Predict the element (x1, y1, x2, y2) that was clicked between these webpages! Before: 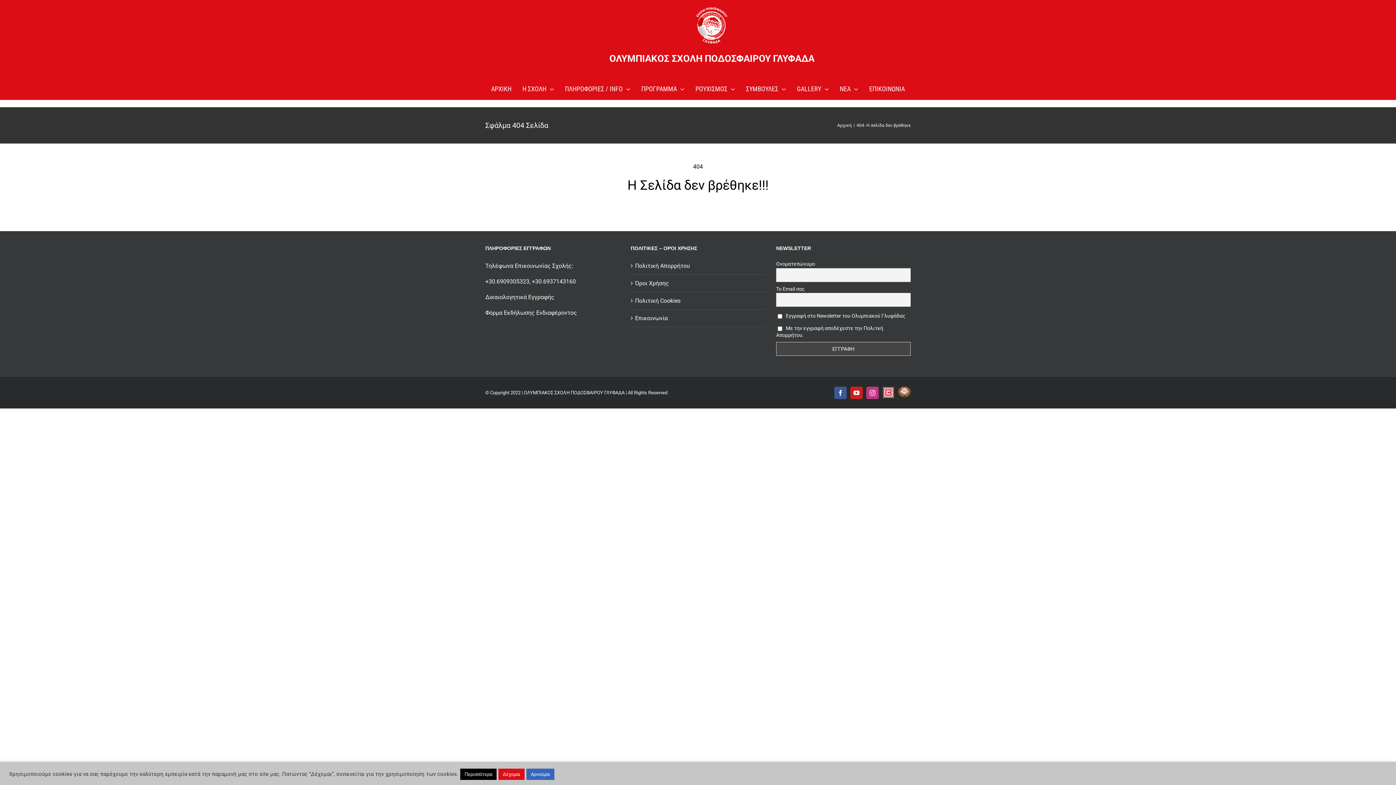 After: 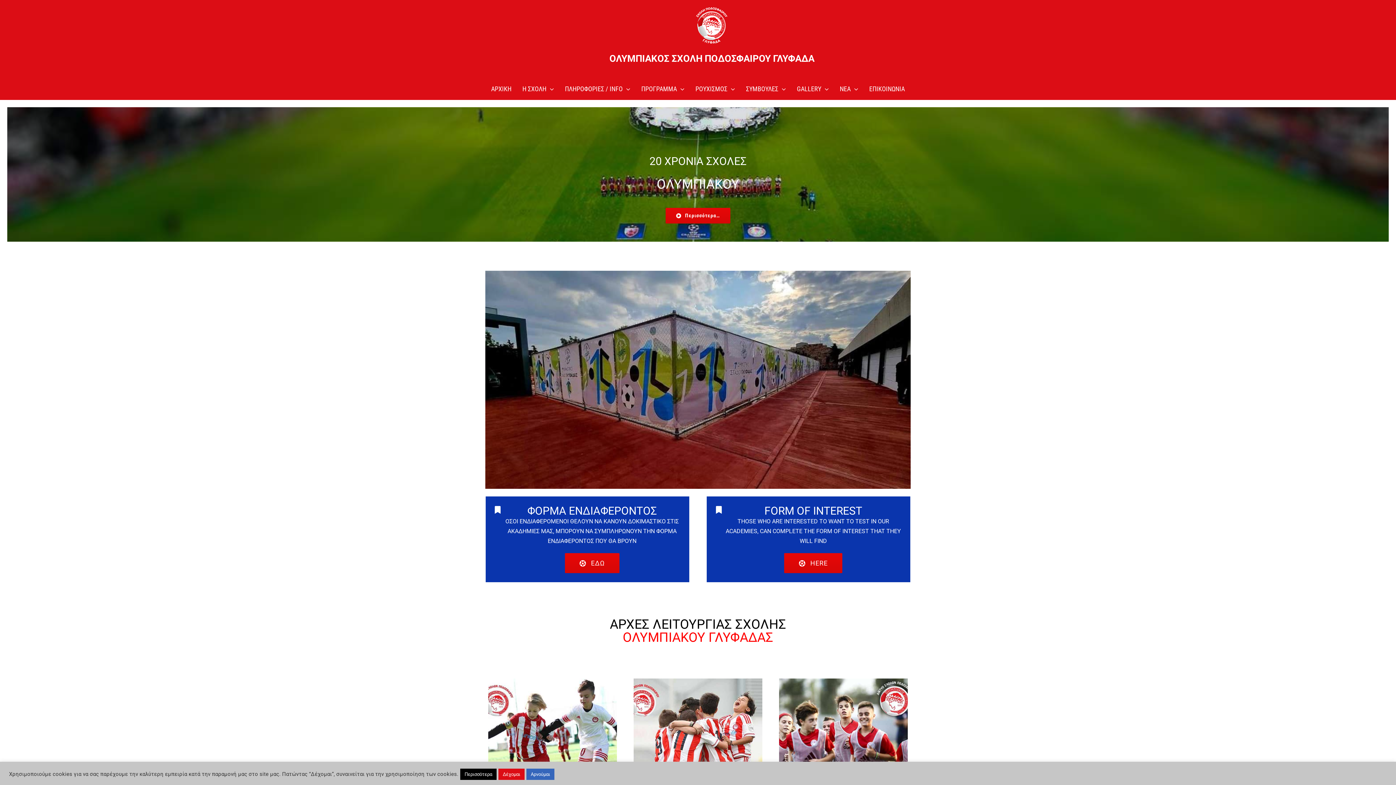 Action: label: Αρχική bbox: (837, 122, 852, 128)